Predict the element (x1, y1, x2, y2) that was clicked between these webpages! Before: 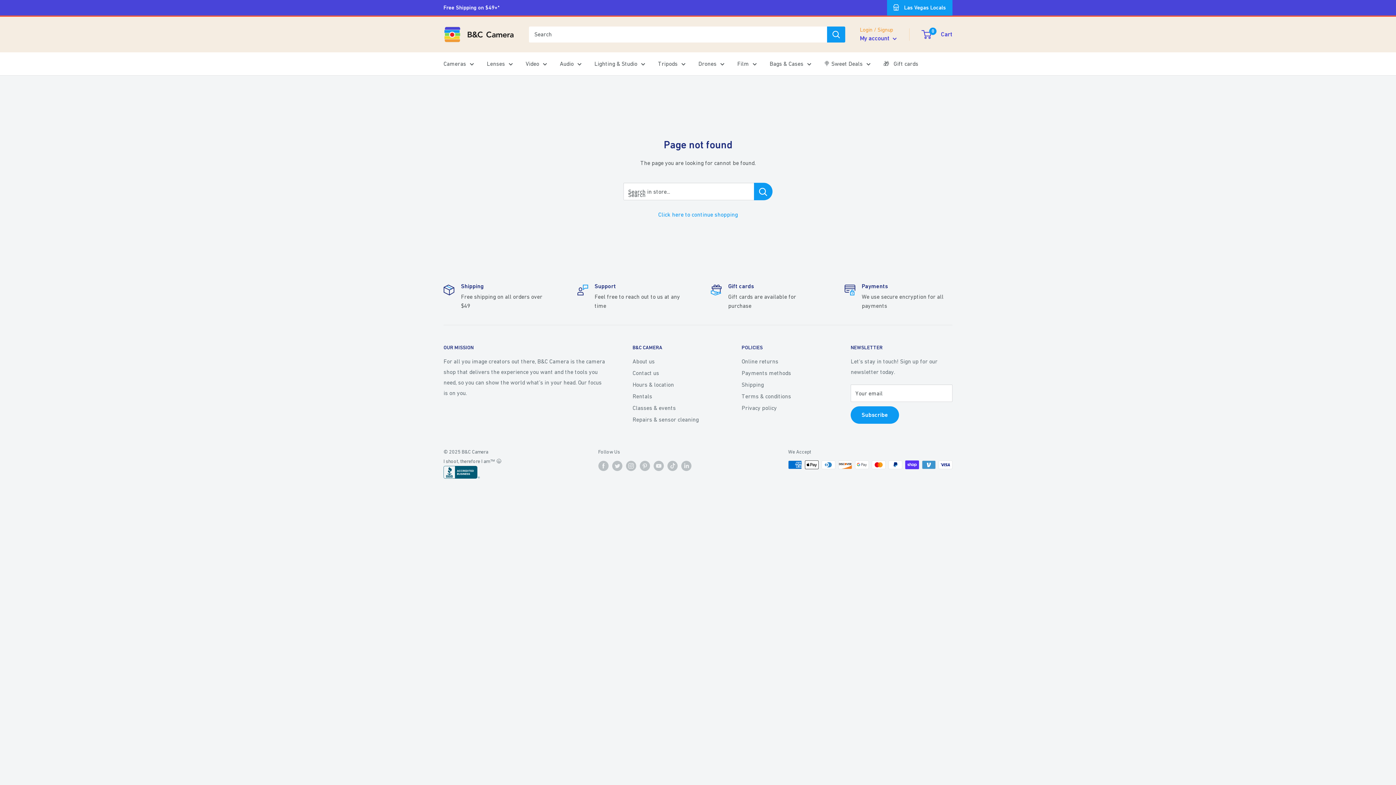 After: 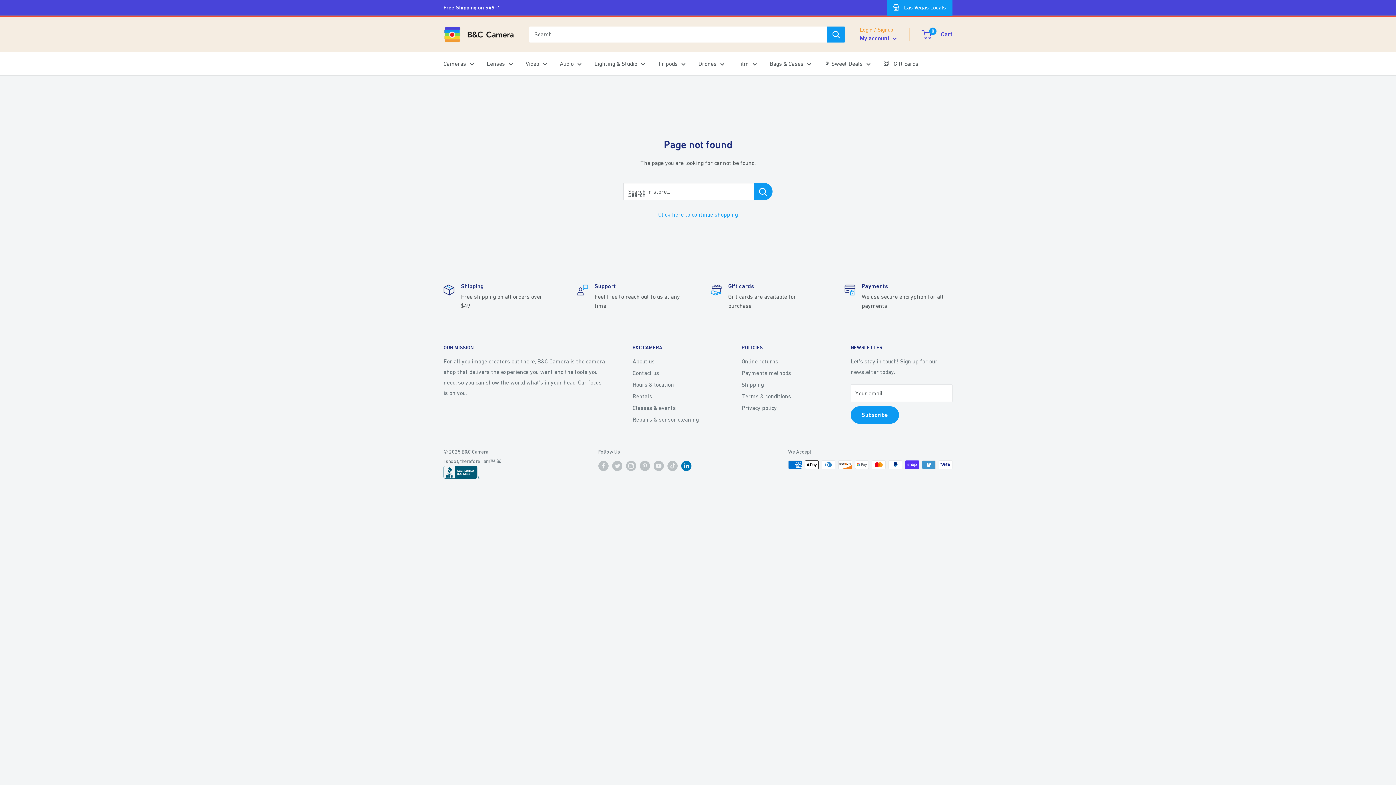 Action: label: Follow us on LinkedIn bbox: (681, 460, 691, 471)